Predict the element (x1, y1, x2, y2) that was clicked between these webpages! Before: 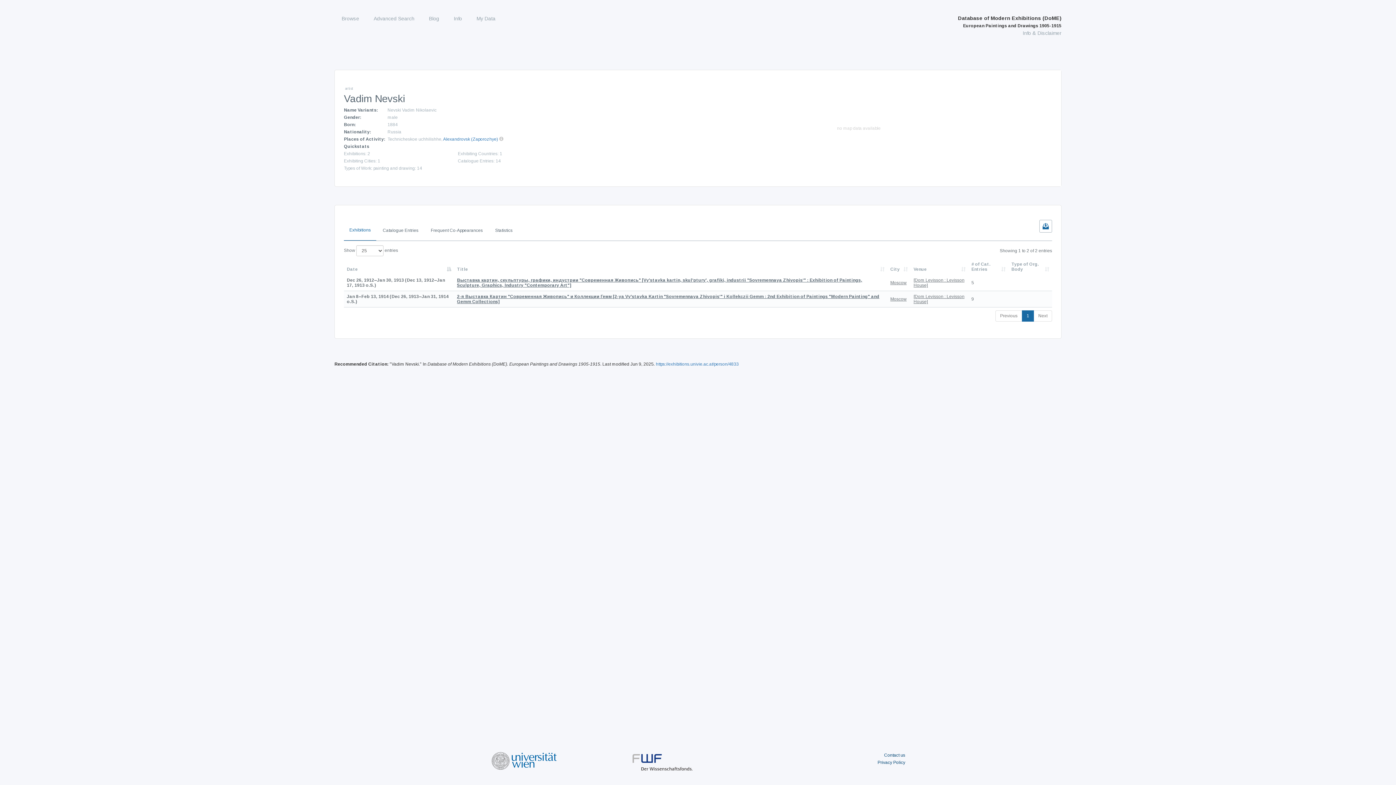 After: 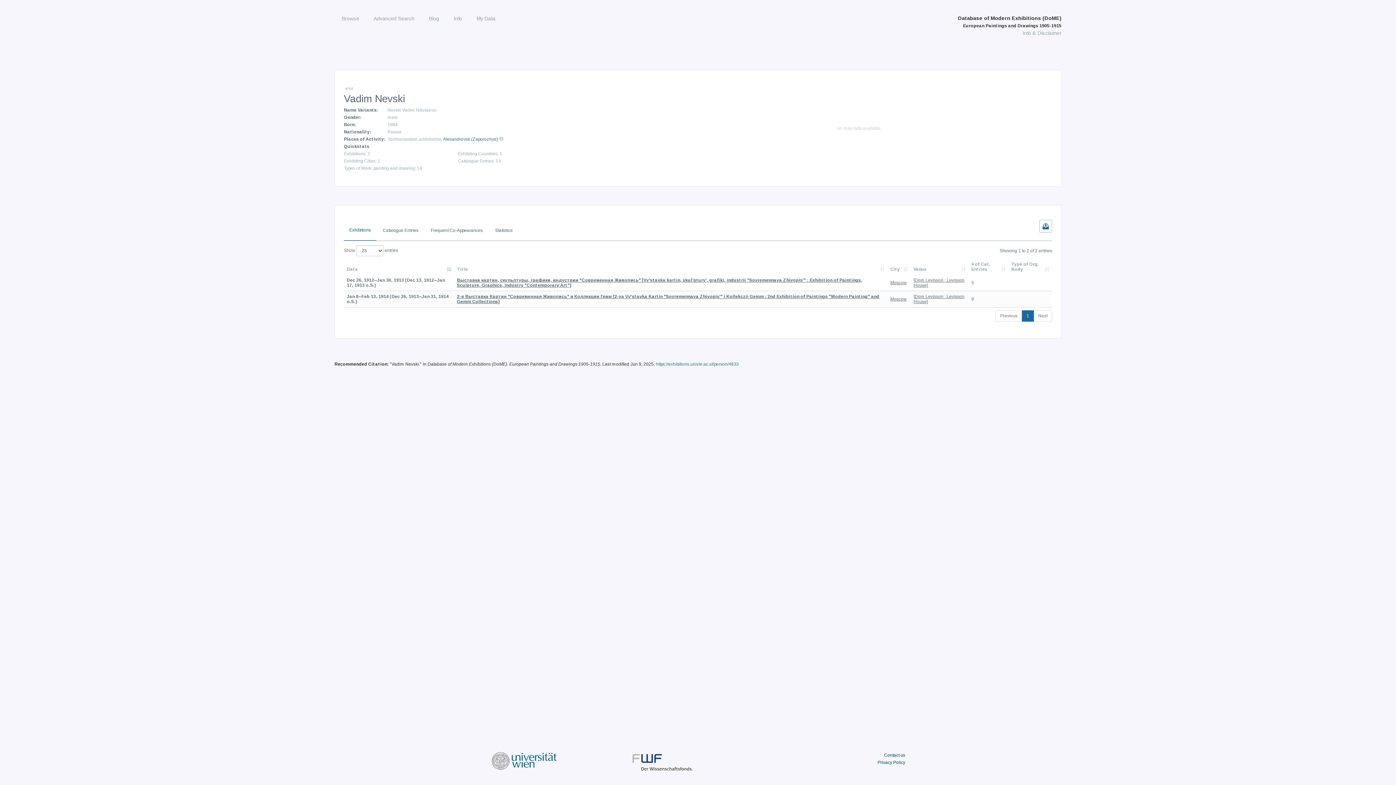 Action: label: Exhibitions bbox: (344, 220, 376, 240)